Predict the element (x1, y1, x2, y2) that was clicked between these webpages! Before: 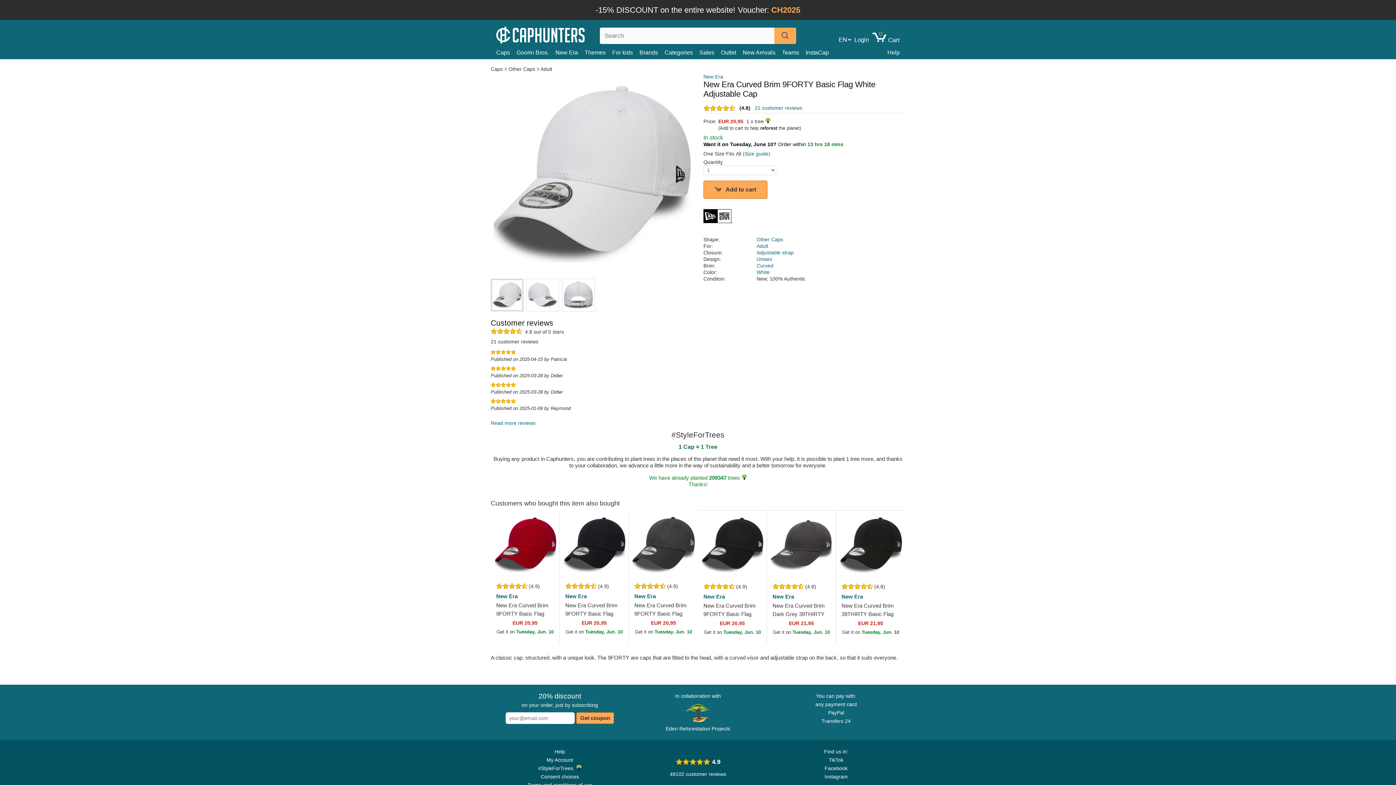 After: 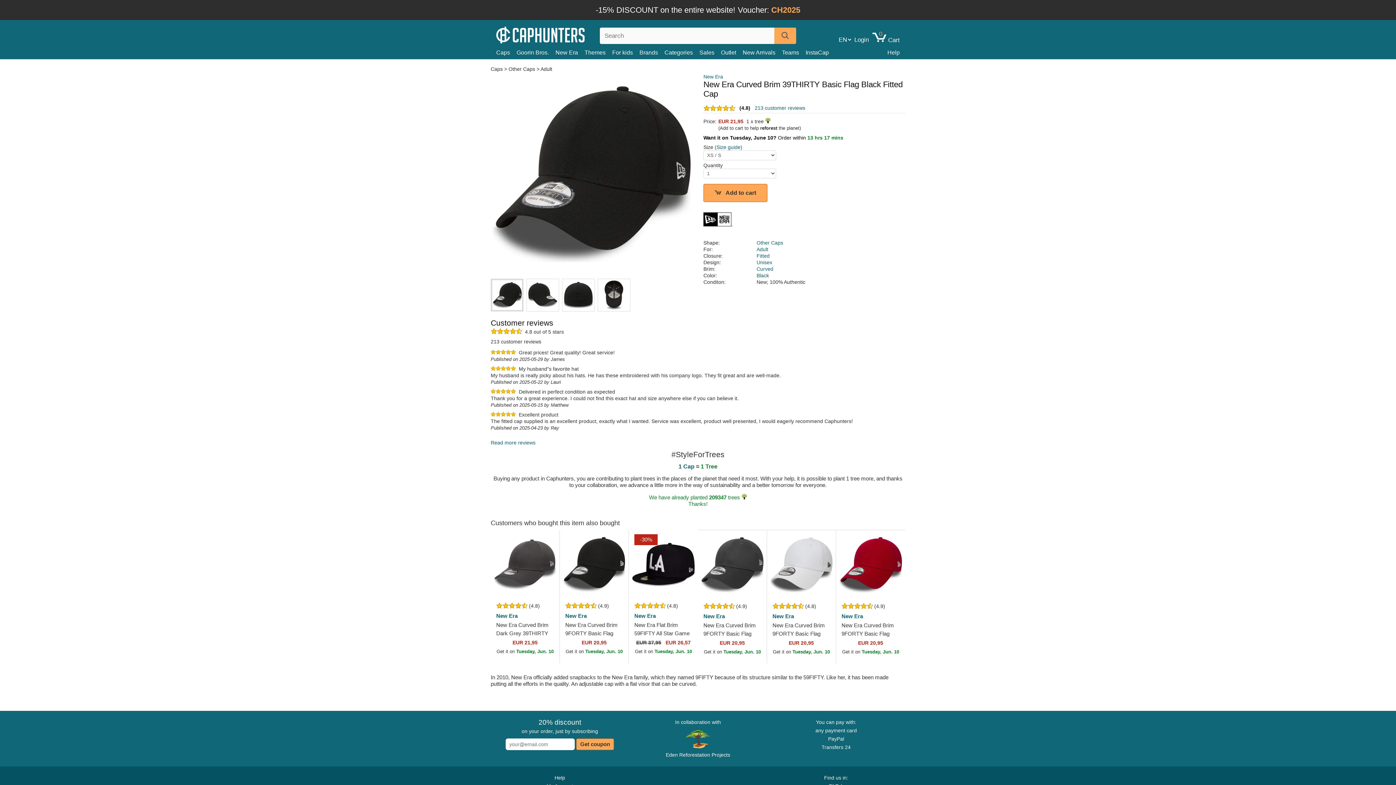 Action: bbox: (836, 601, 905, 638) label: New Era Curved Brim 39THIRTY Basic Flag Black Fitted Cap
EUR 21,95
Get it on Tuesday, Jun. 10